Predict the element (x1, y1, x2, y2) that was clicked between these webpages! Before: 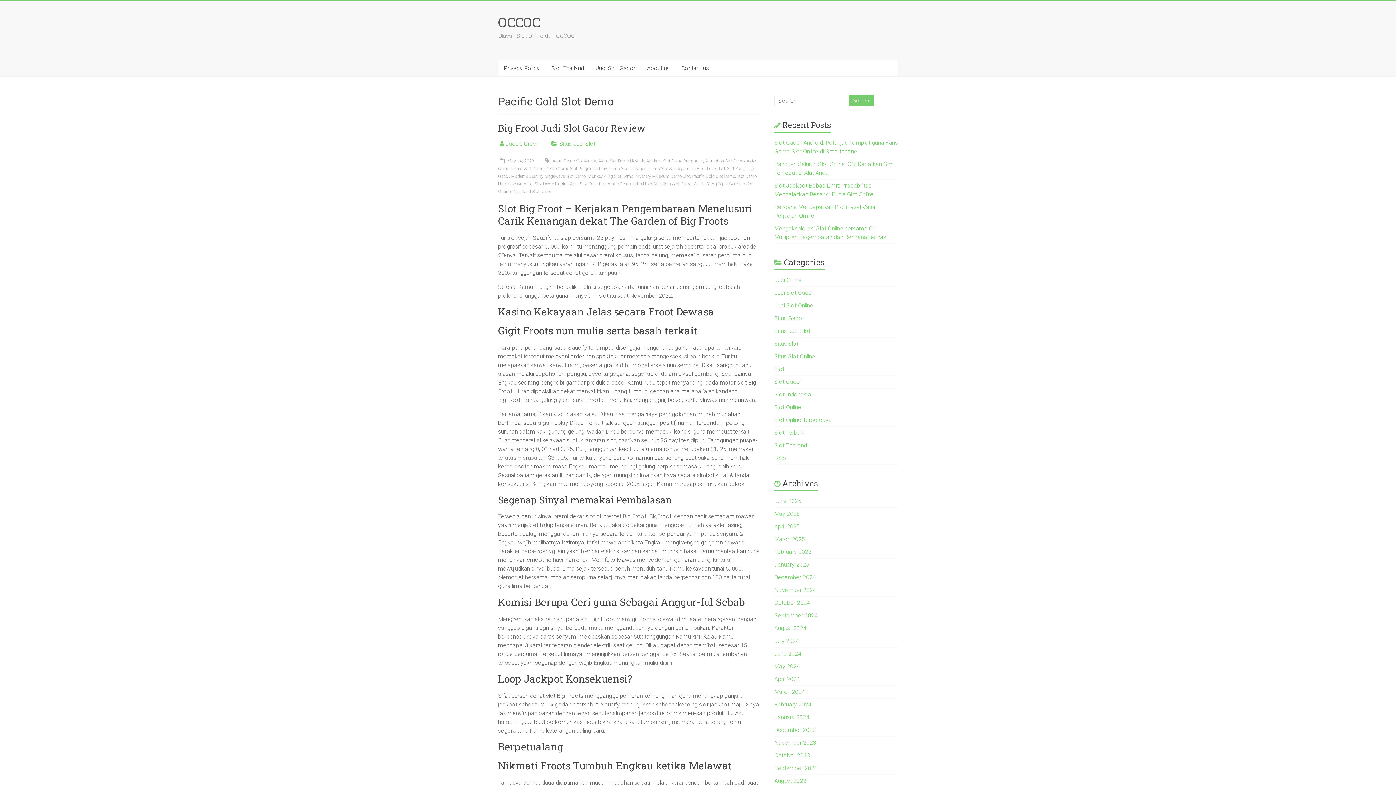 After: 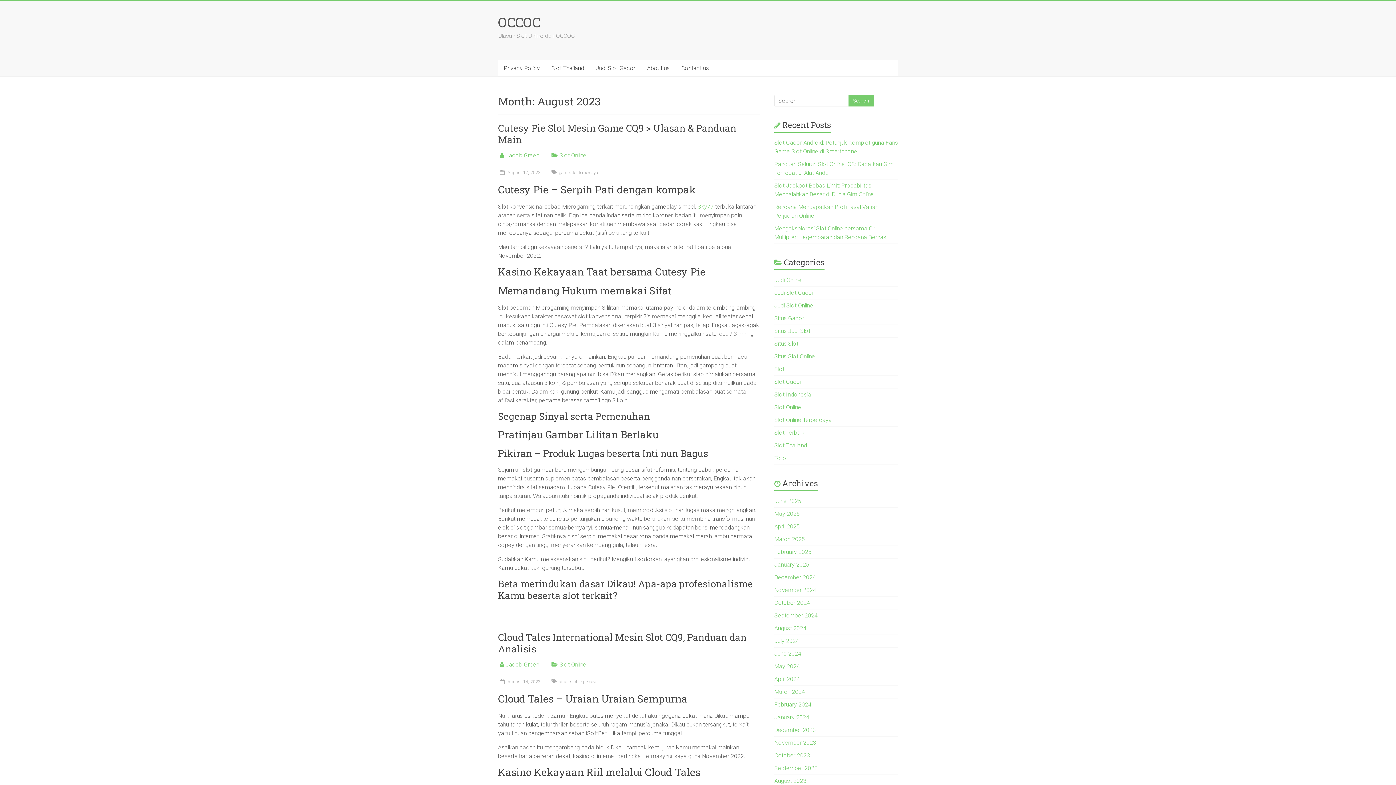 Action: label: August 2023 bbox: (774, 777, 806, 784)